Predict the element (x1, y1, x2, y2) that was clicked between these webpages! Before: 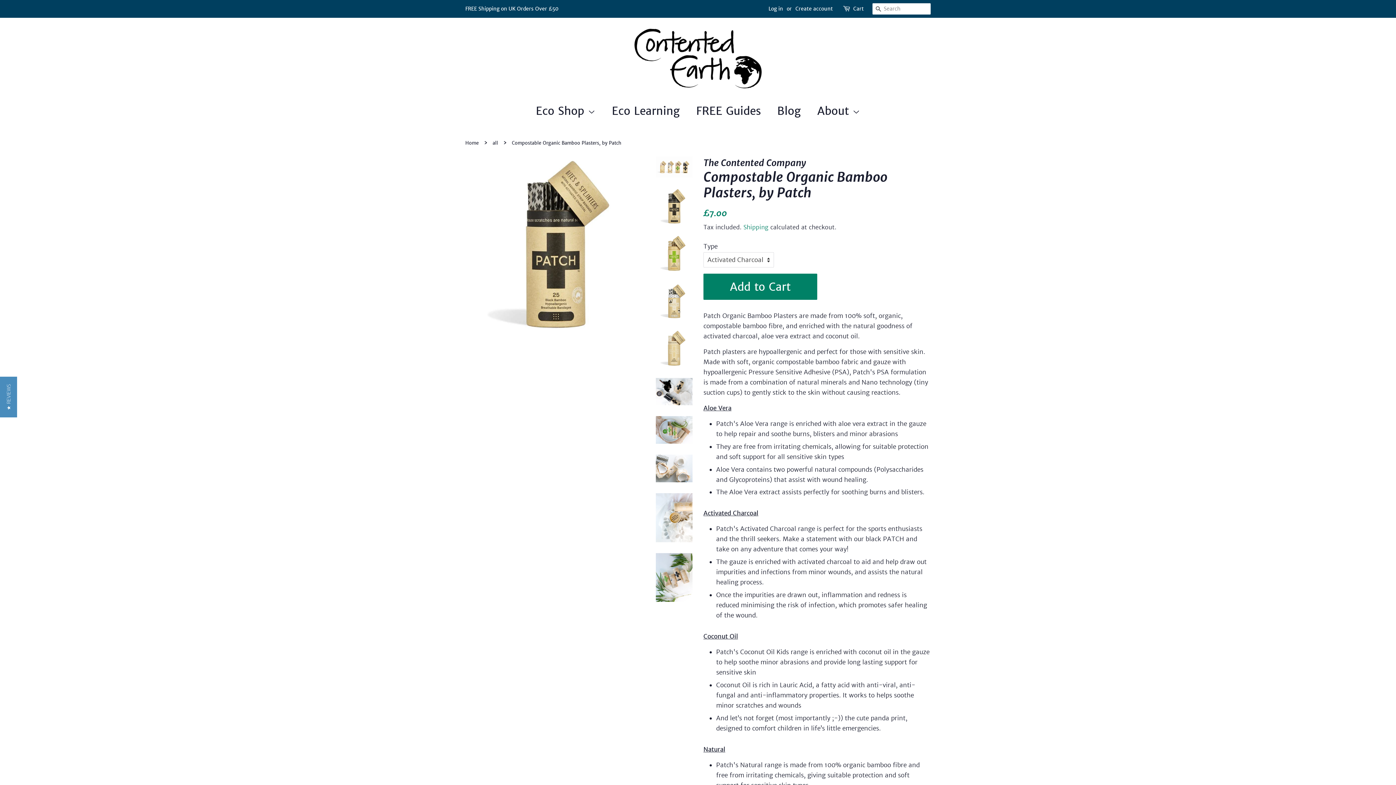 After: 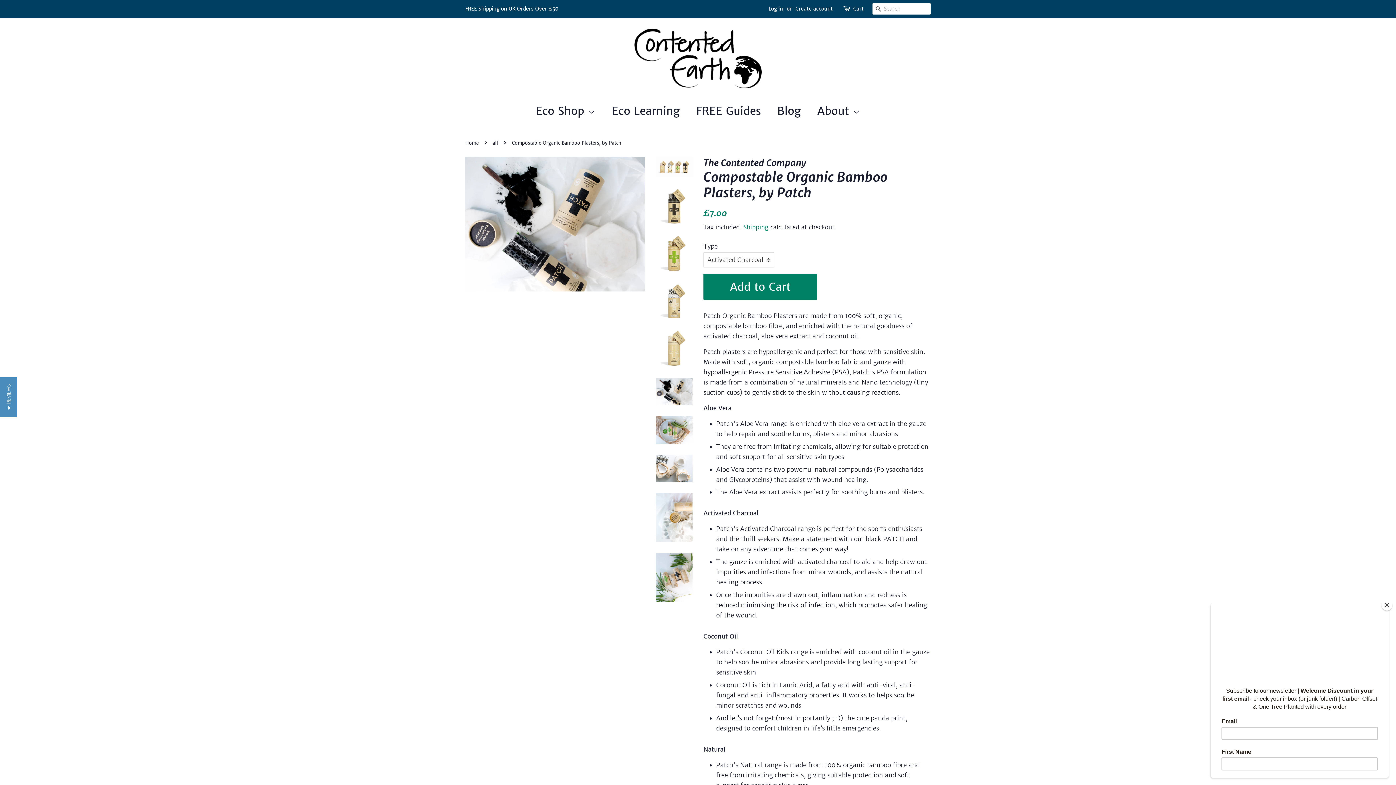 Action: bbox: (656, 378, 692, 405)